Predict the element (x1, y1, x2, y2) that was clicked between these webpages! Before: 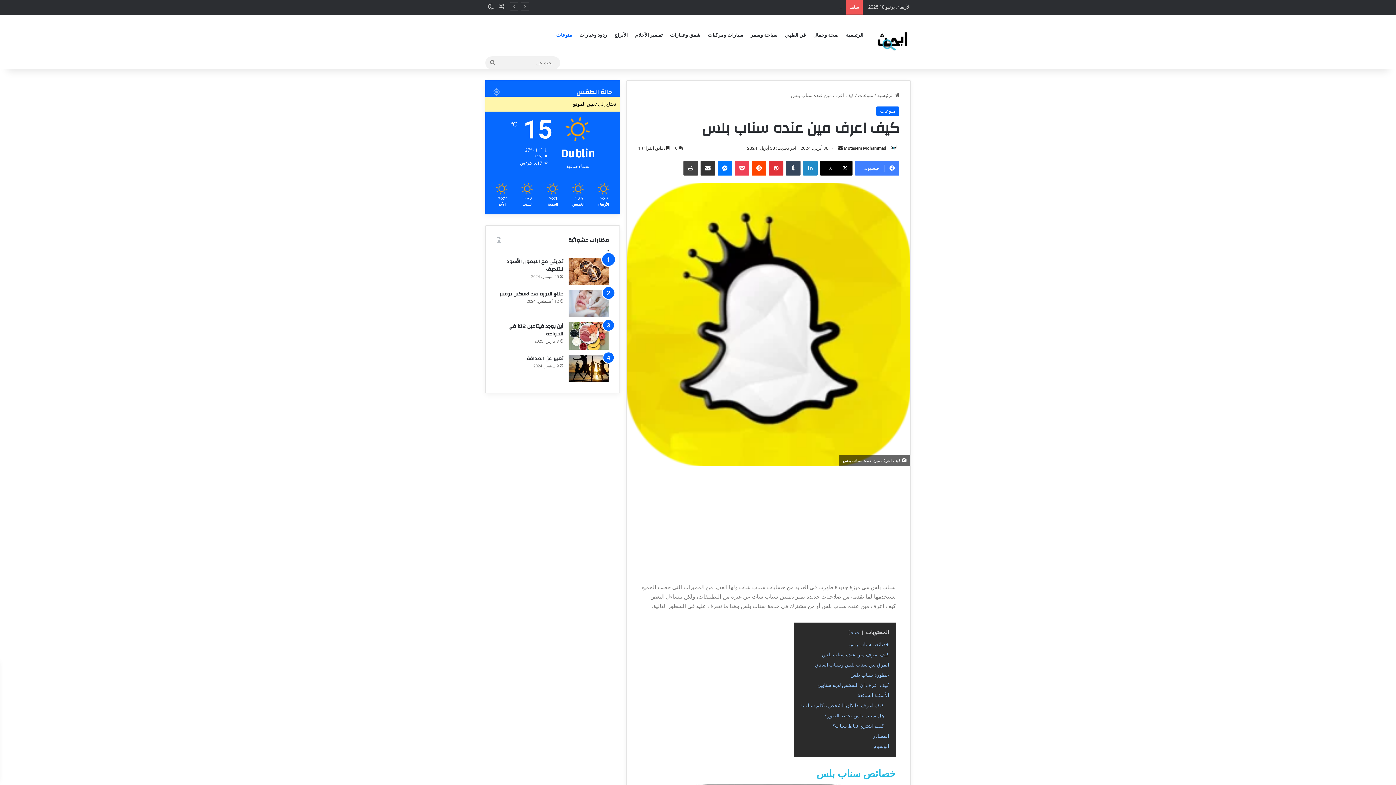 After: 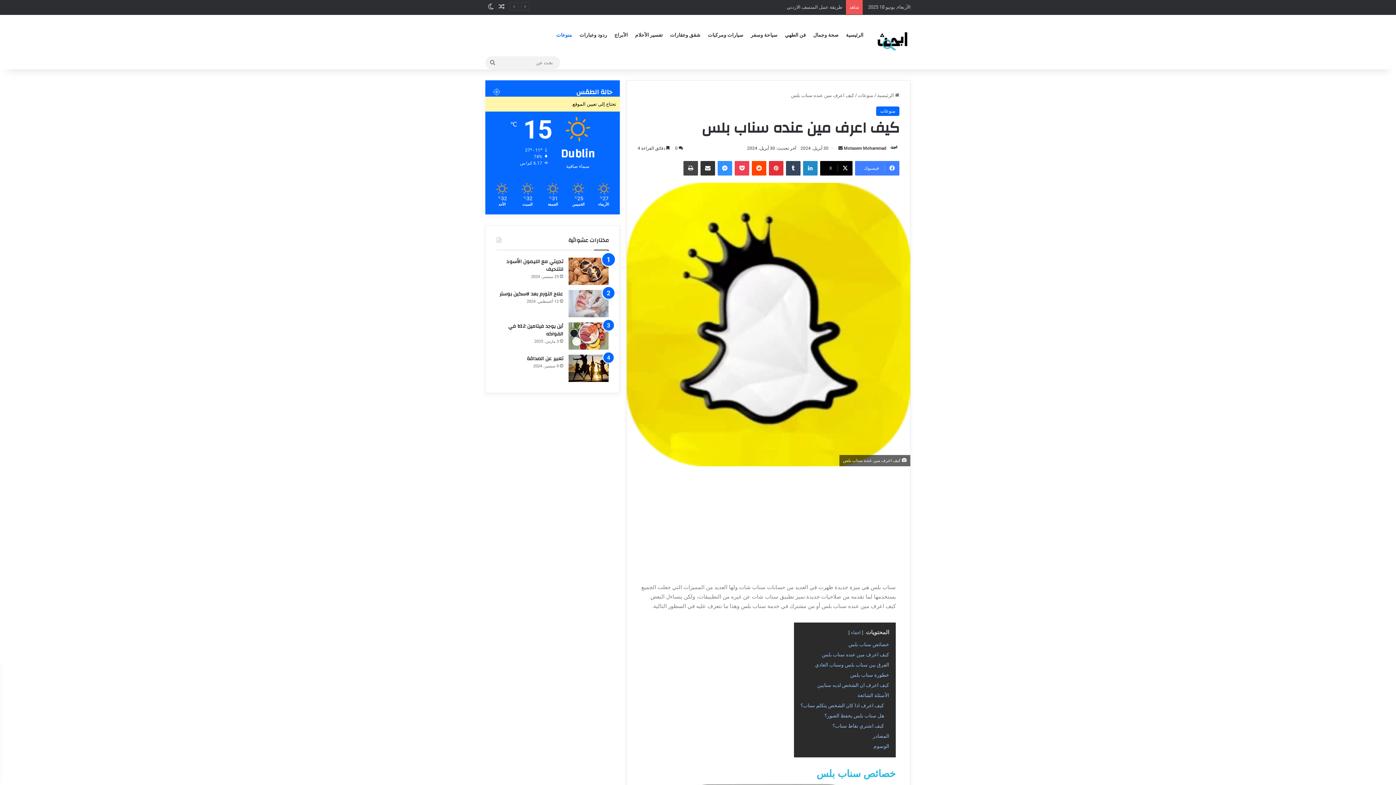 Action: bbox: (717, 161, 732, 175) label: ماسنجر